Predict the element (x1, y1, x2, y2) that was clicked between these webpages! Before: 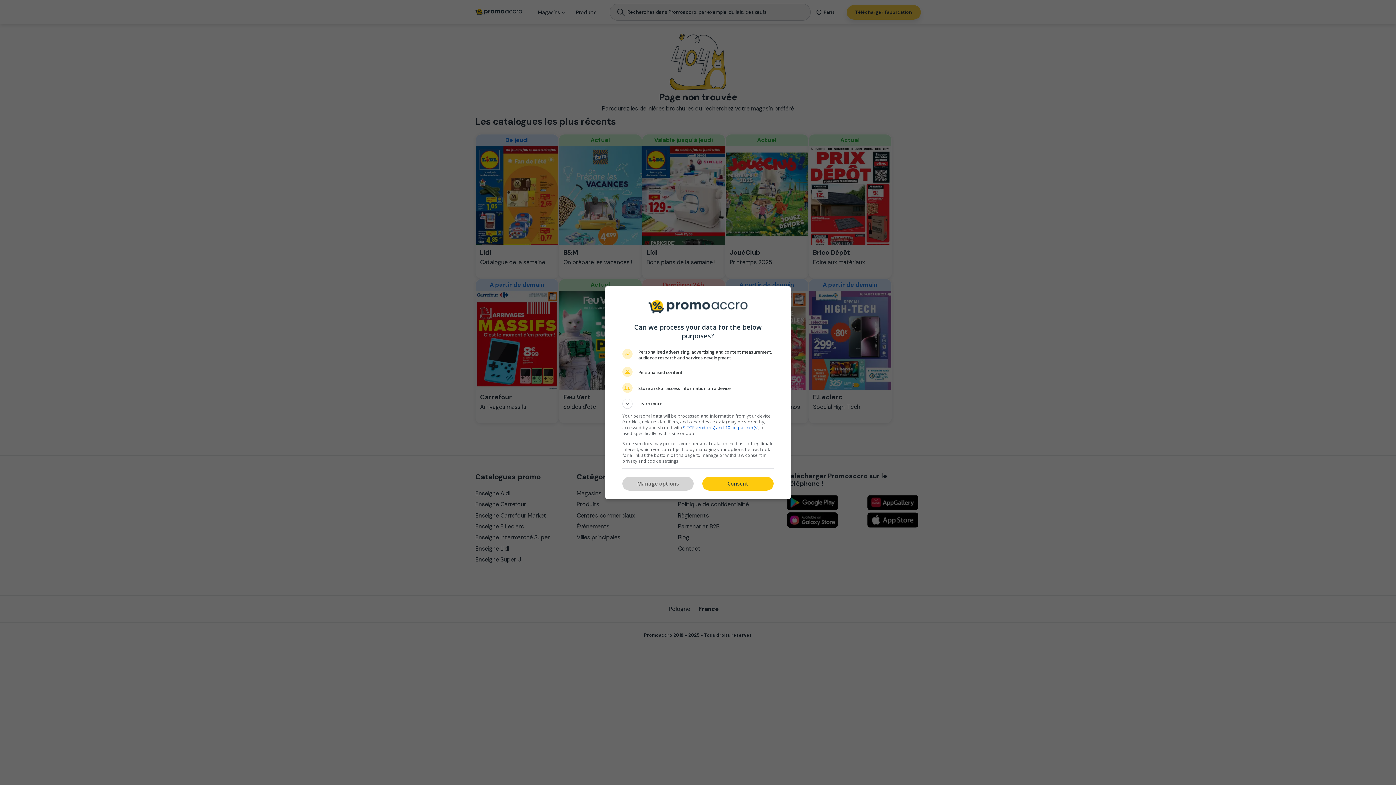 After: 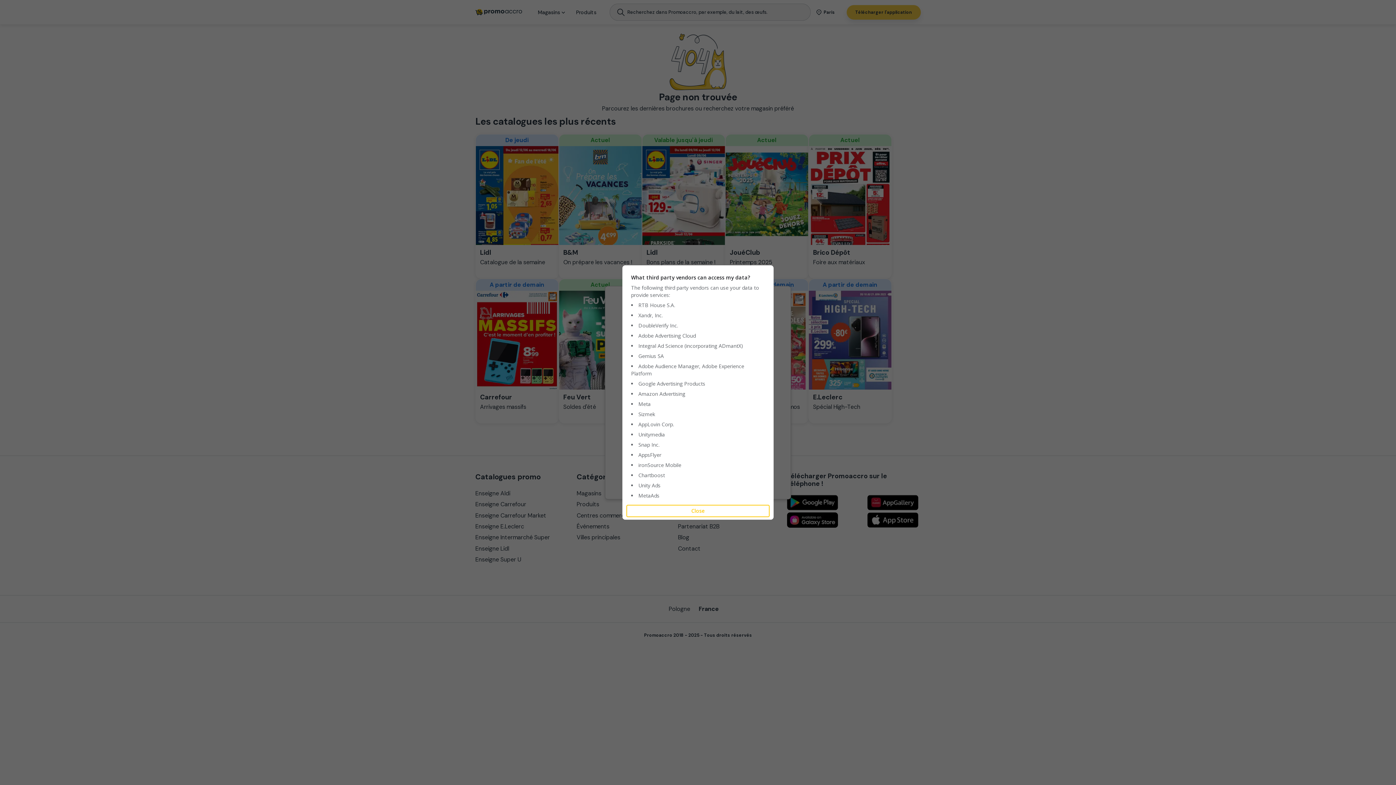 Action: label: 9 TCF vendor(s) and 10 ad partner(s) bbox: (683, 424, 758, 430)